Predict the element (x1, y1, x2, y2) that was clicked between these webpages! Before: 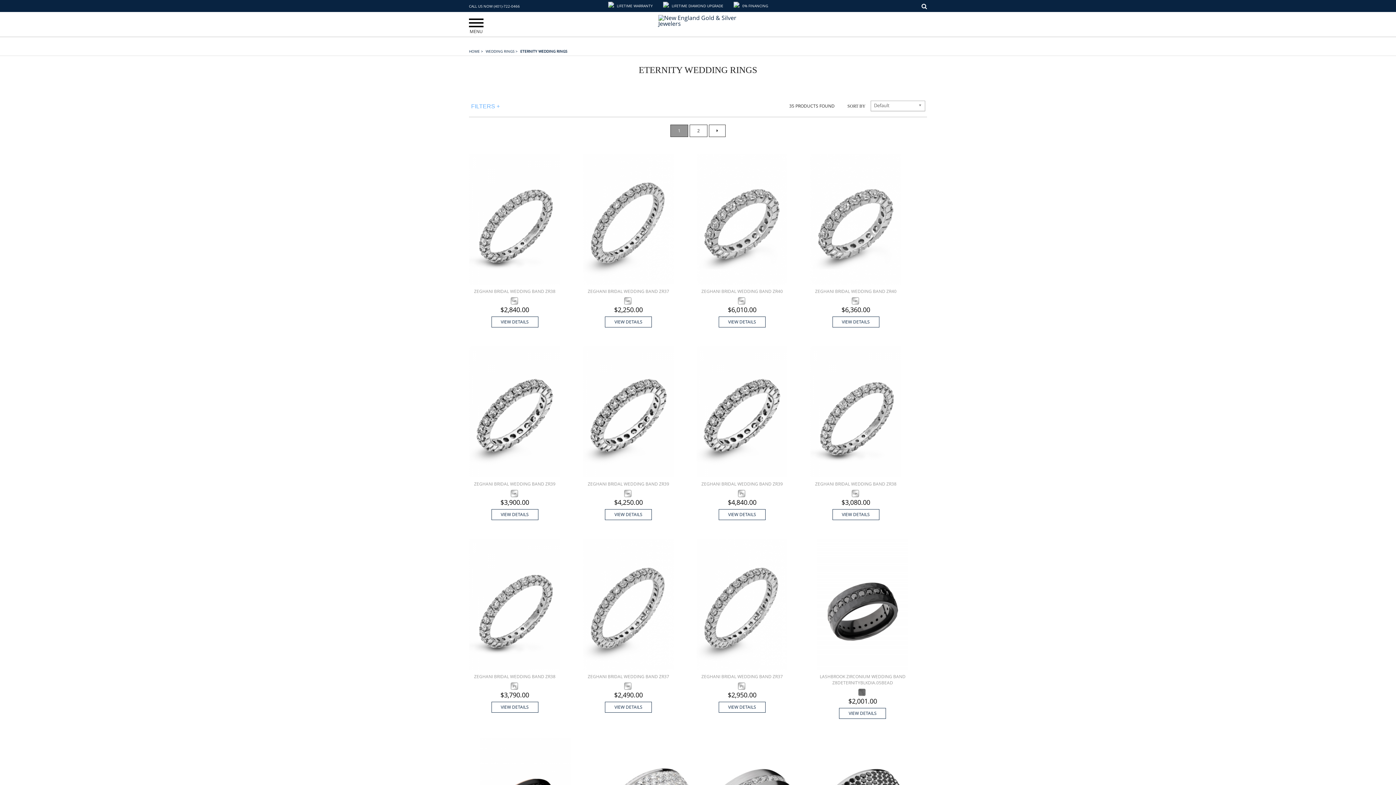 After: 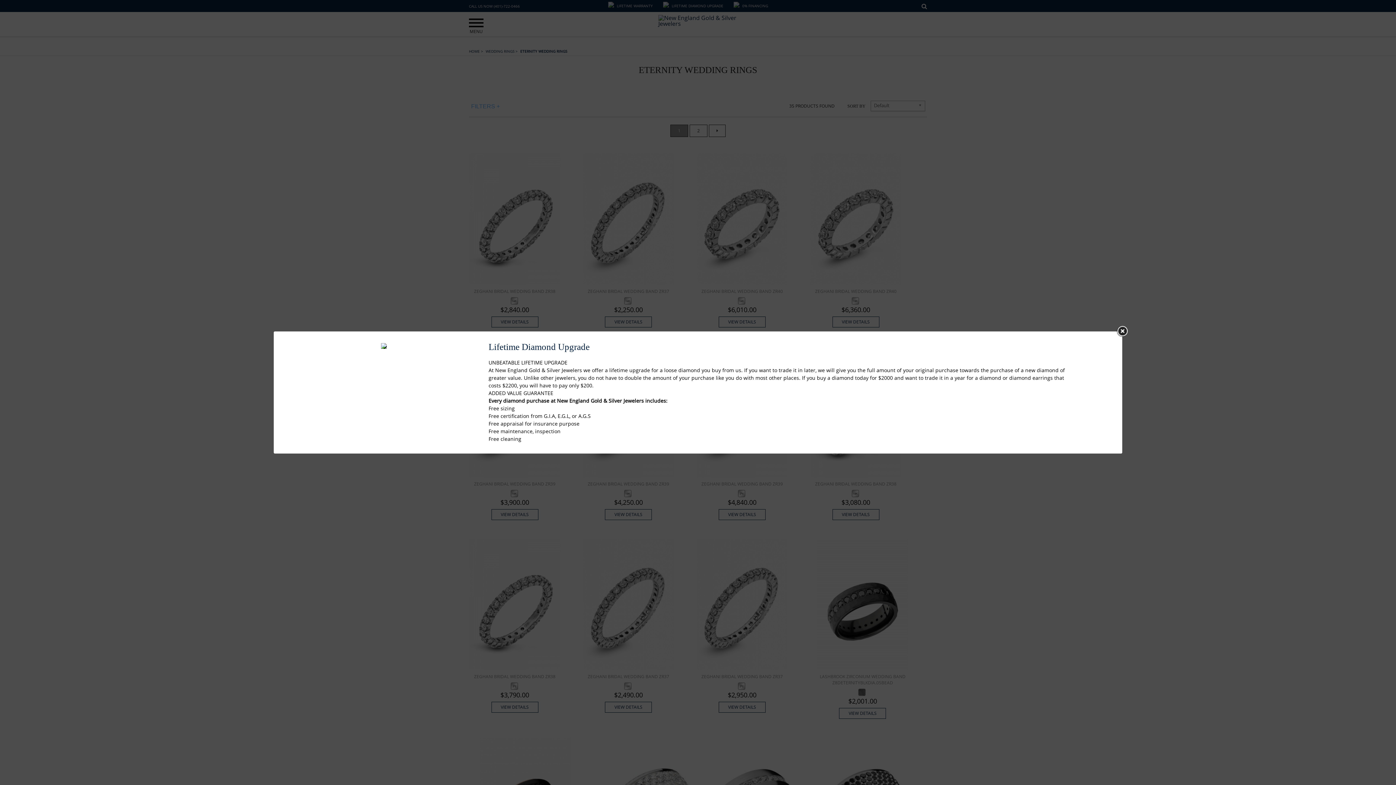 Action: bbox: (663, 0, 725, 12) label:  

LIFETIME DIAMOND UPGRADE